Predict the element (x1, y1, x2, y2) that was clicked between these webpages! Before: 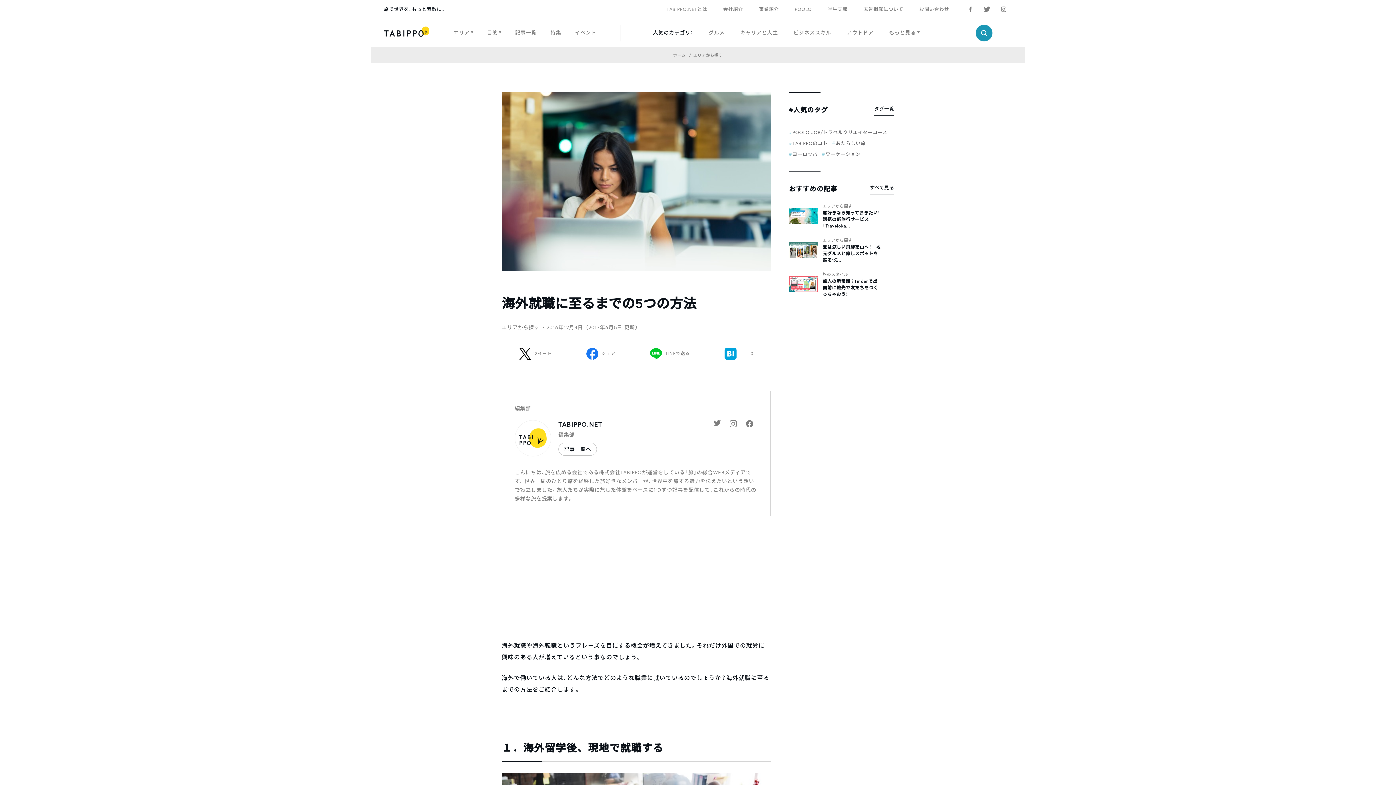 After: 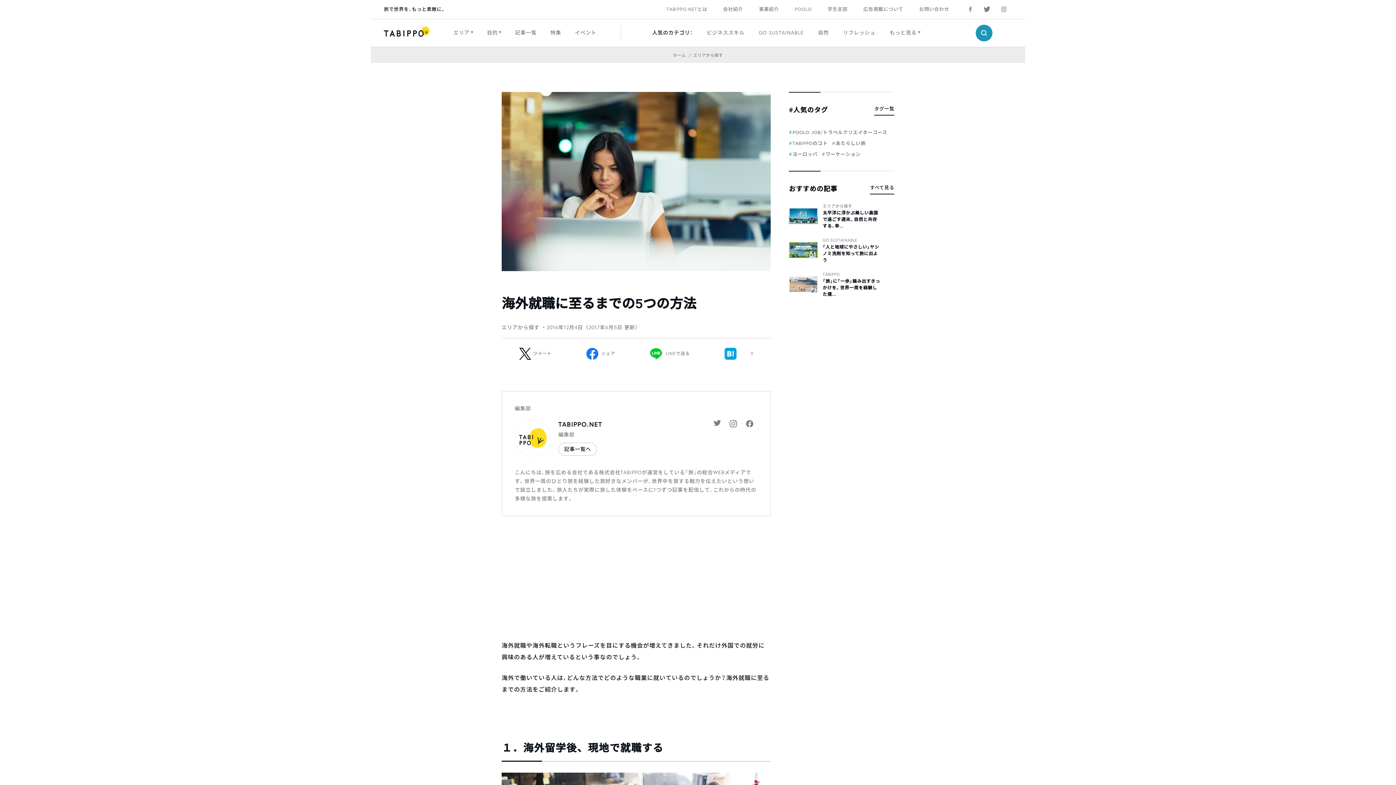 Action: bbox: (693, 52, 723, 57) label: エリアから探す